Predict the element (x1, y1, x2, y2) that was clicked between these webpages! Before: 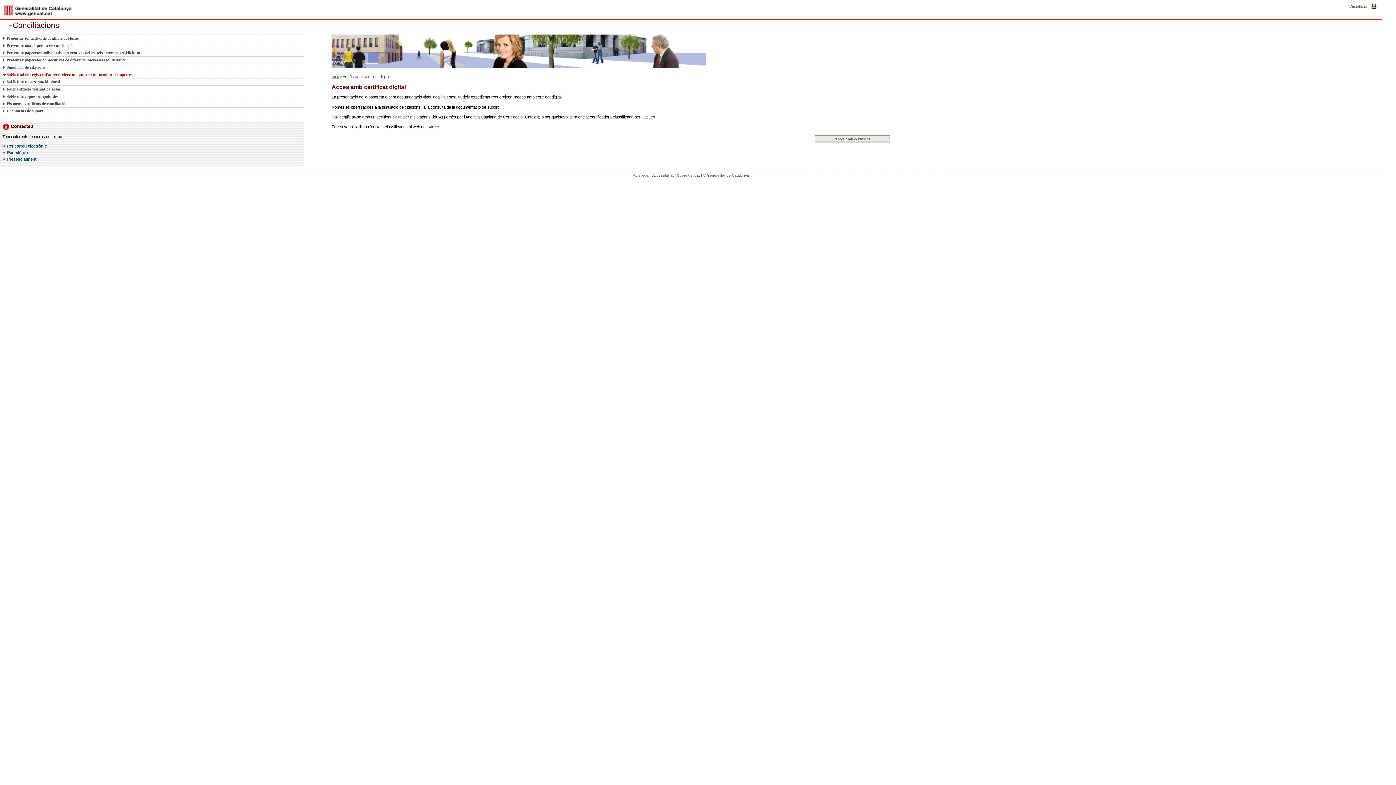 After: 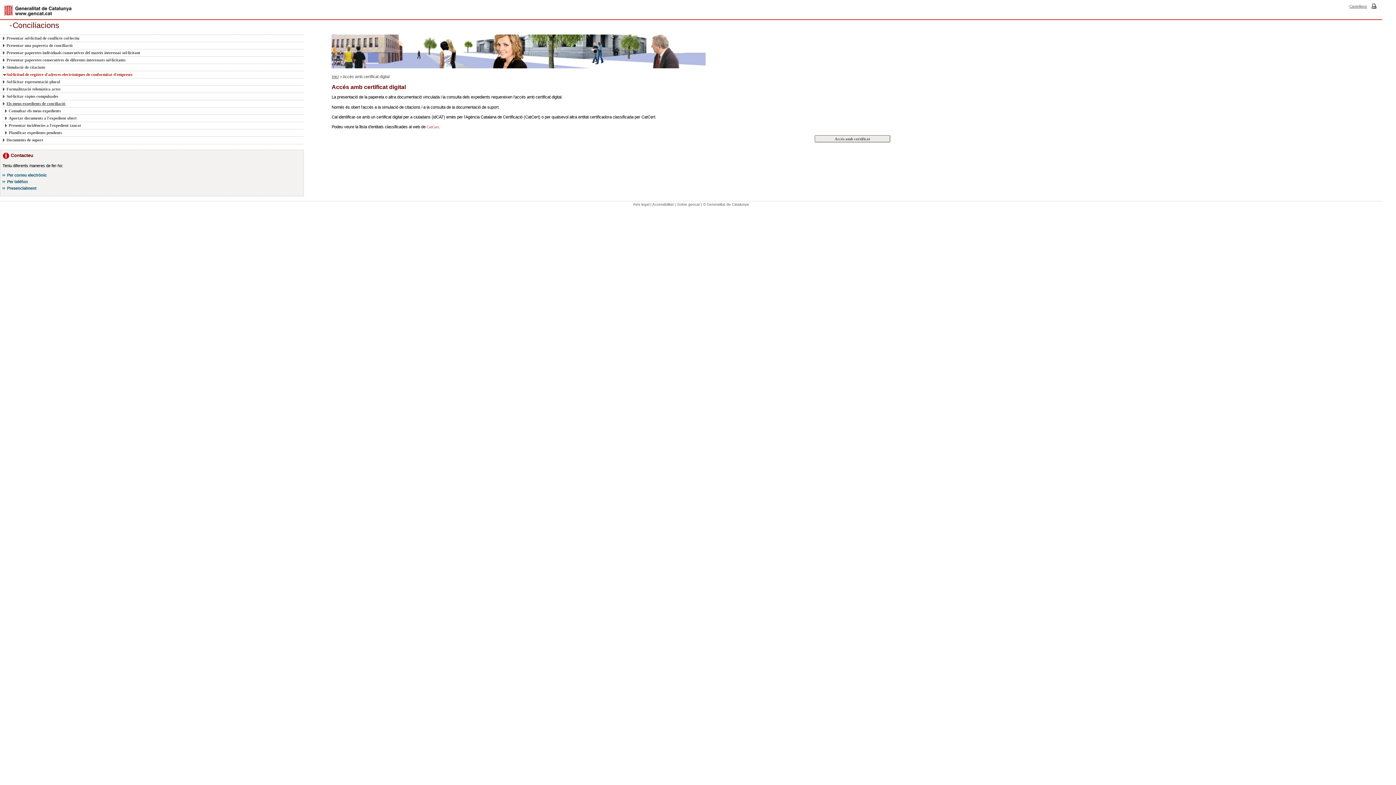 Action: label: Els meus expedients de conciliació bbox: (2, 100, 295, 107)